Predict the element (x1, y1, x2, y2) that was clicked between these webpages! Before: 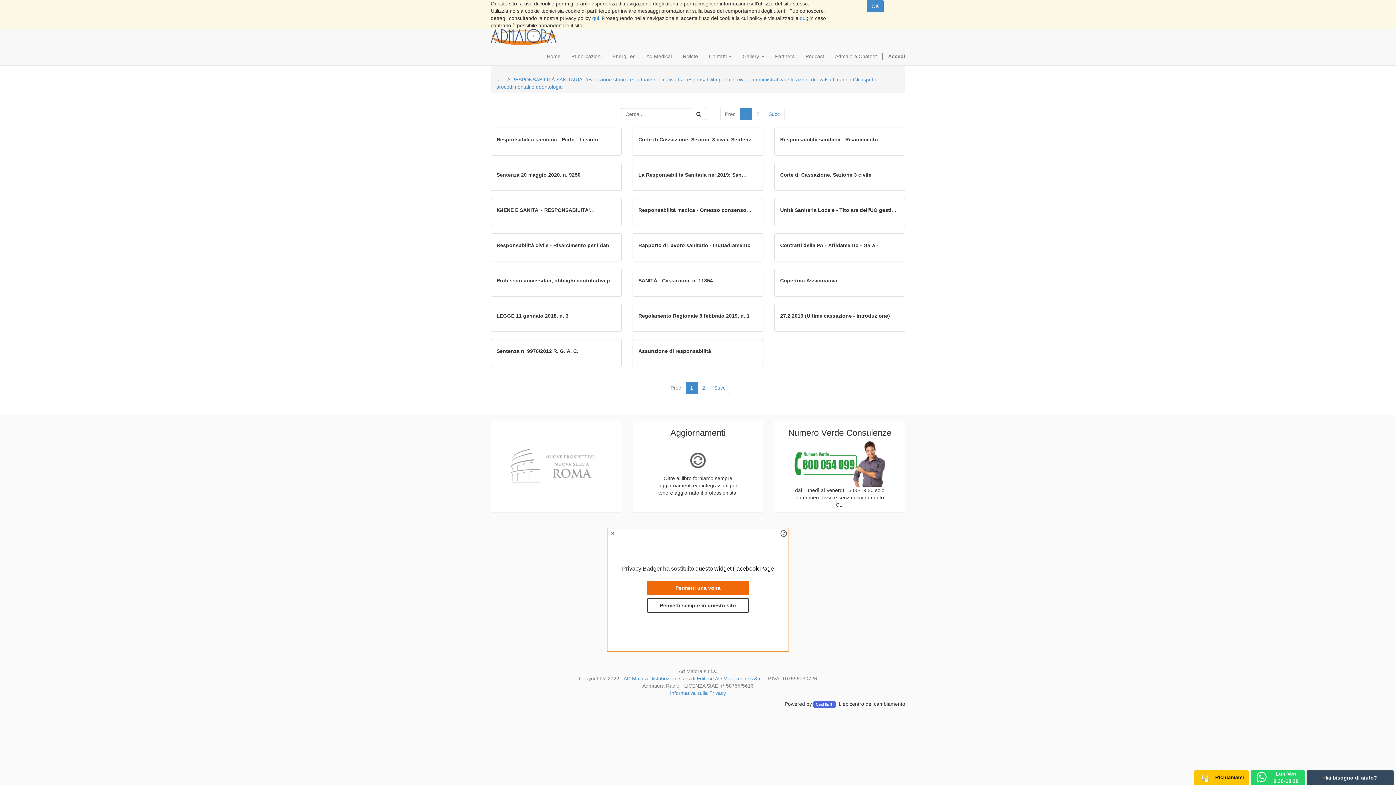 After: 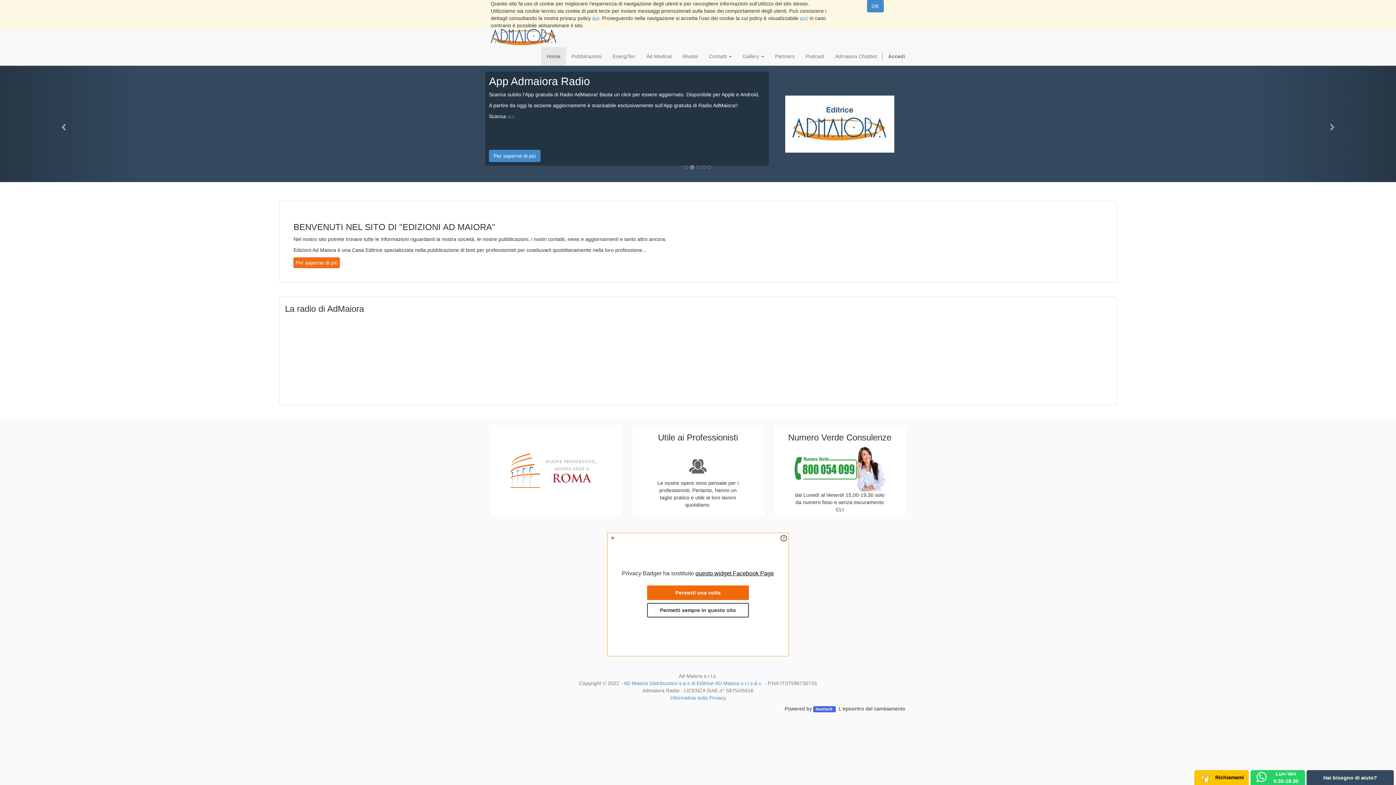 Action: label: AD Maiora Distribuzioni s.a.s di Editrice AD Maiora s.r.l.s & c.  bbox: (623, 675, 764, 681)